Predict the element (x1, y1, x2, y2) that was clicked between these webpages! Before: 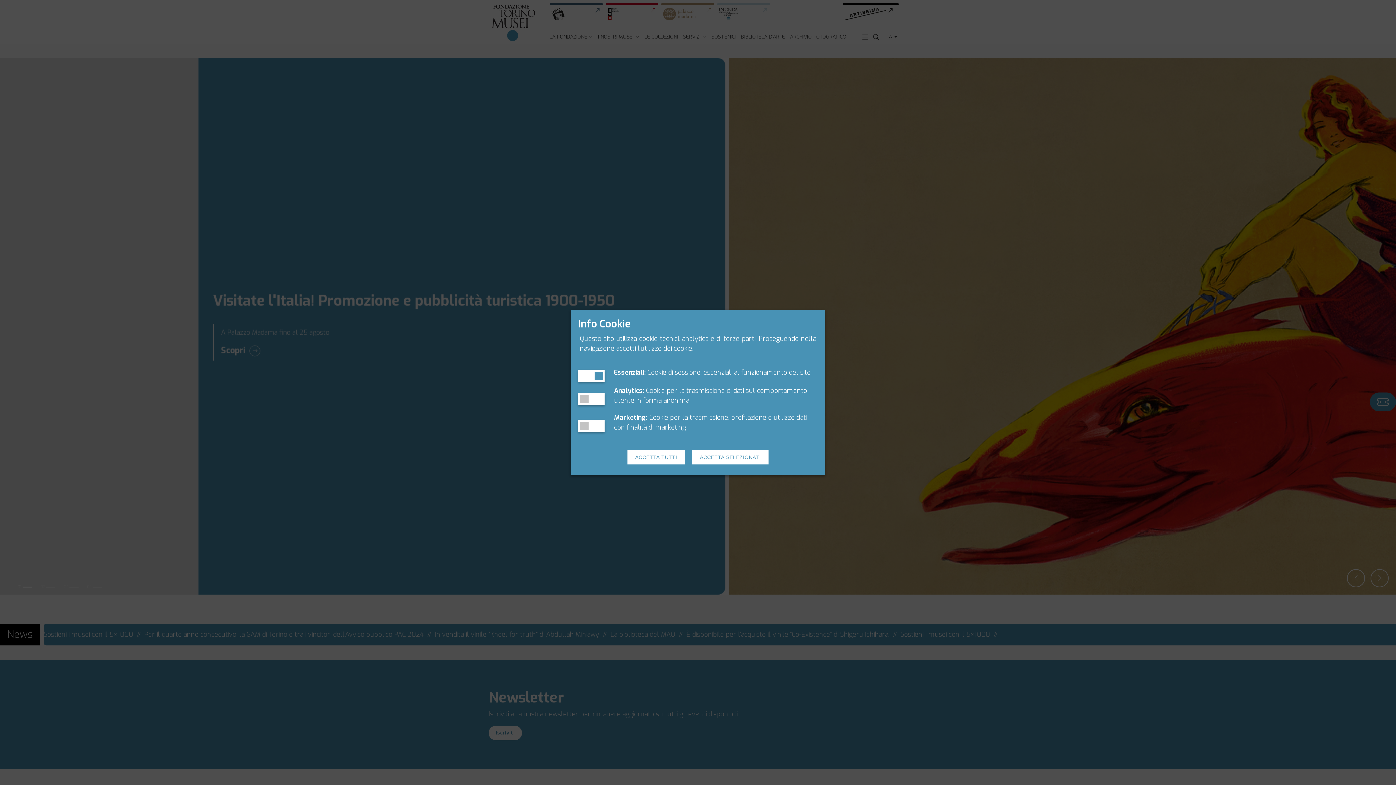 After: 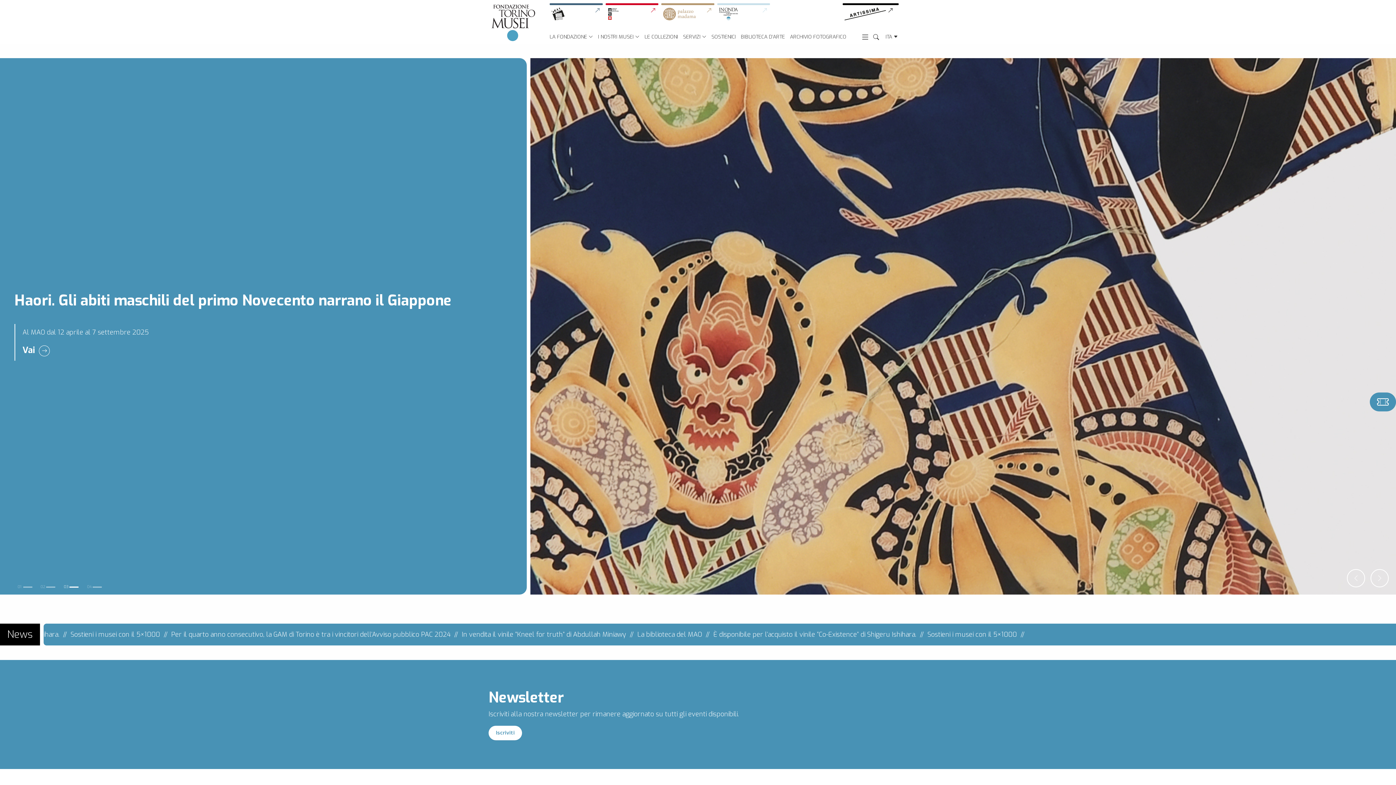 Action: label: ACCETTA SELEZIONATI bbox: (692, 450, 768, 464)